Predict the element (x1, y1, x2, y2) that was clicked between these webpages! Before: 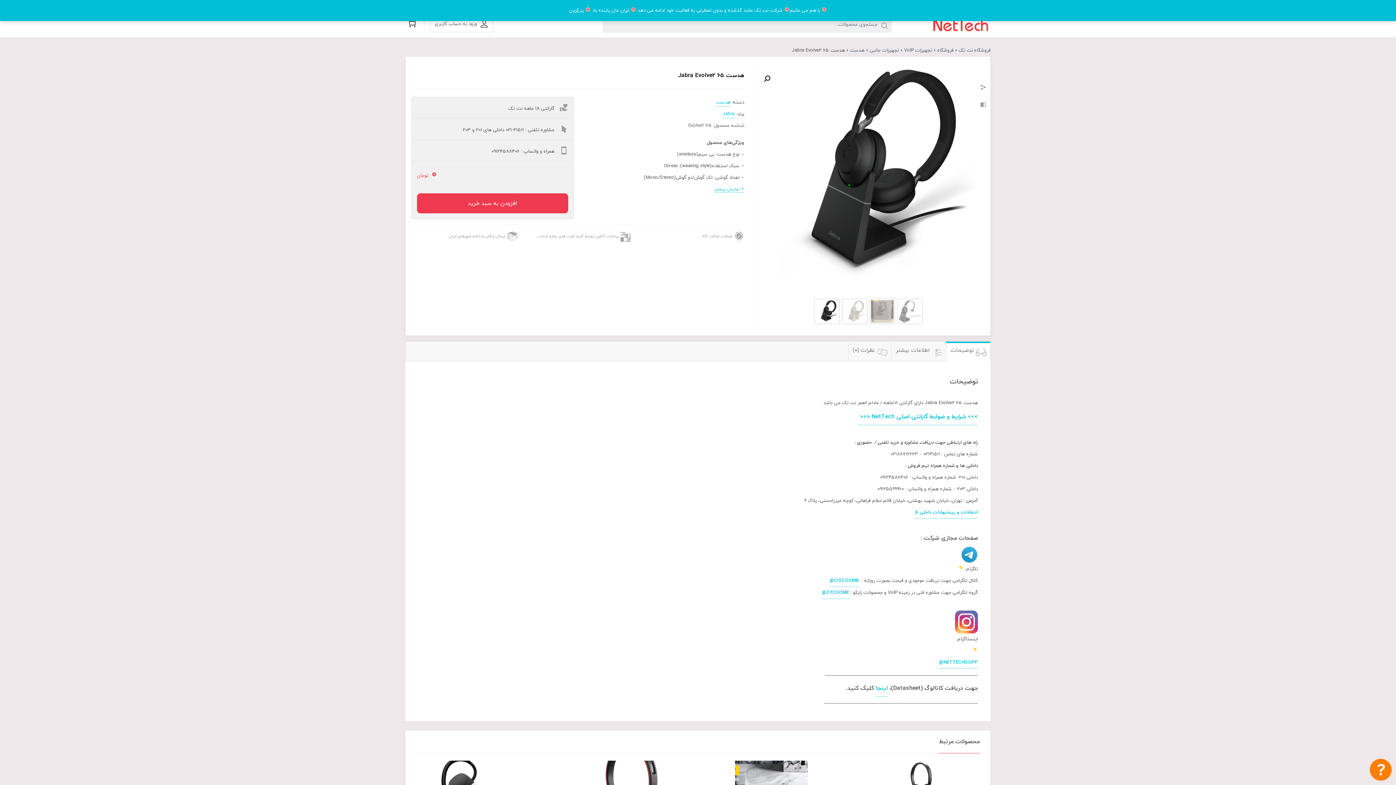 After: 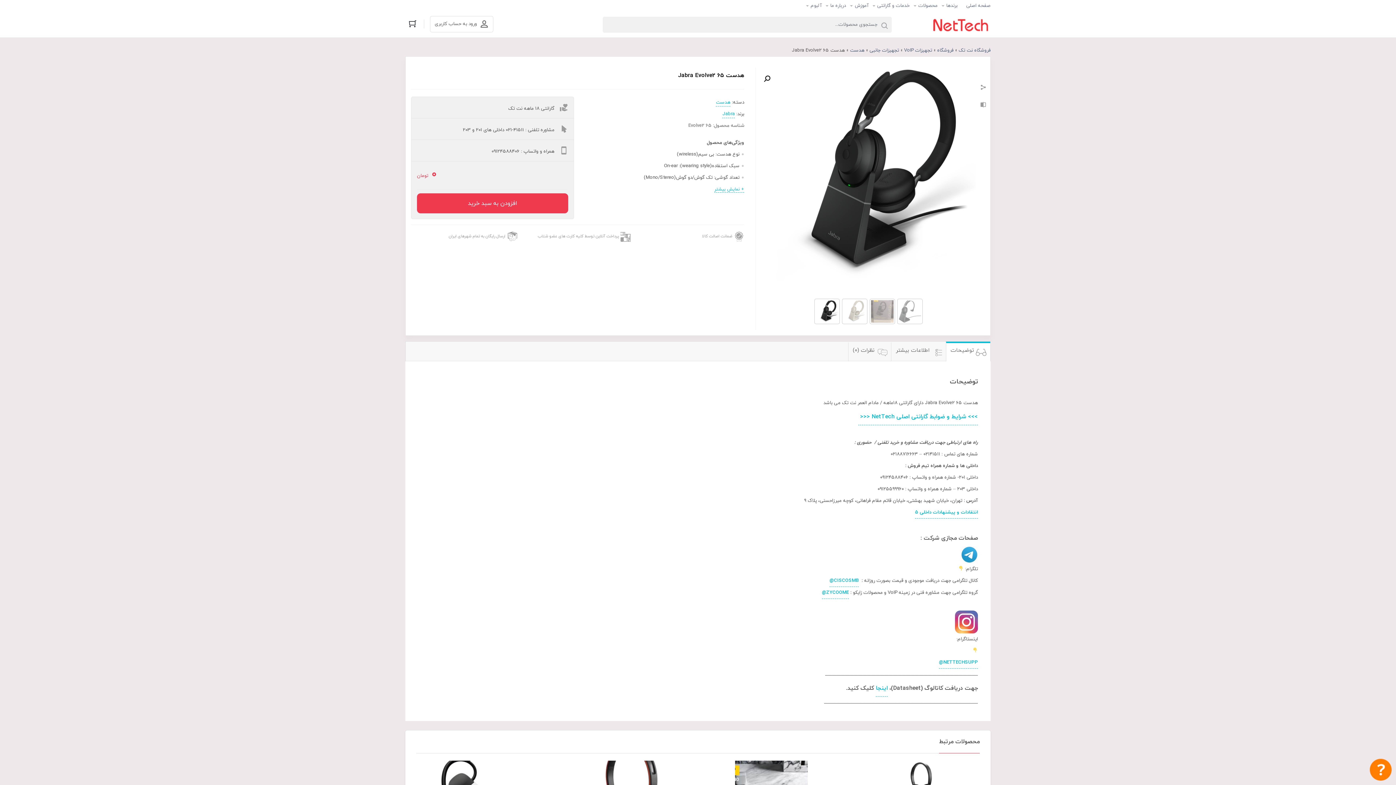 Action: bbox: (569, 4, 584, 16) label: رد کردن